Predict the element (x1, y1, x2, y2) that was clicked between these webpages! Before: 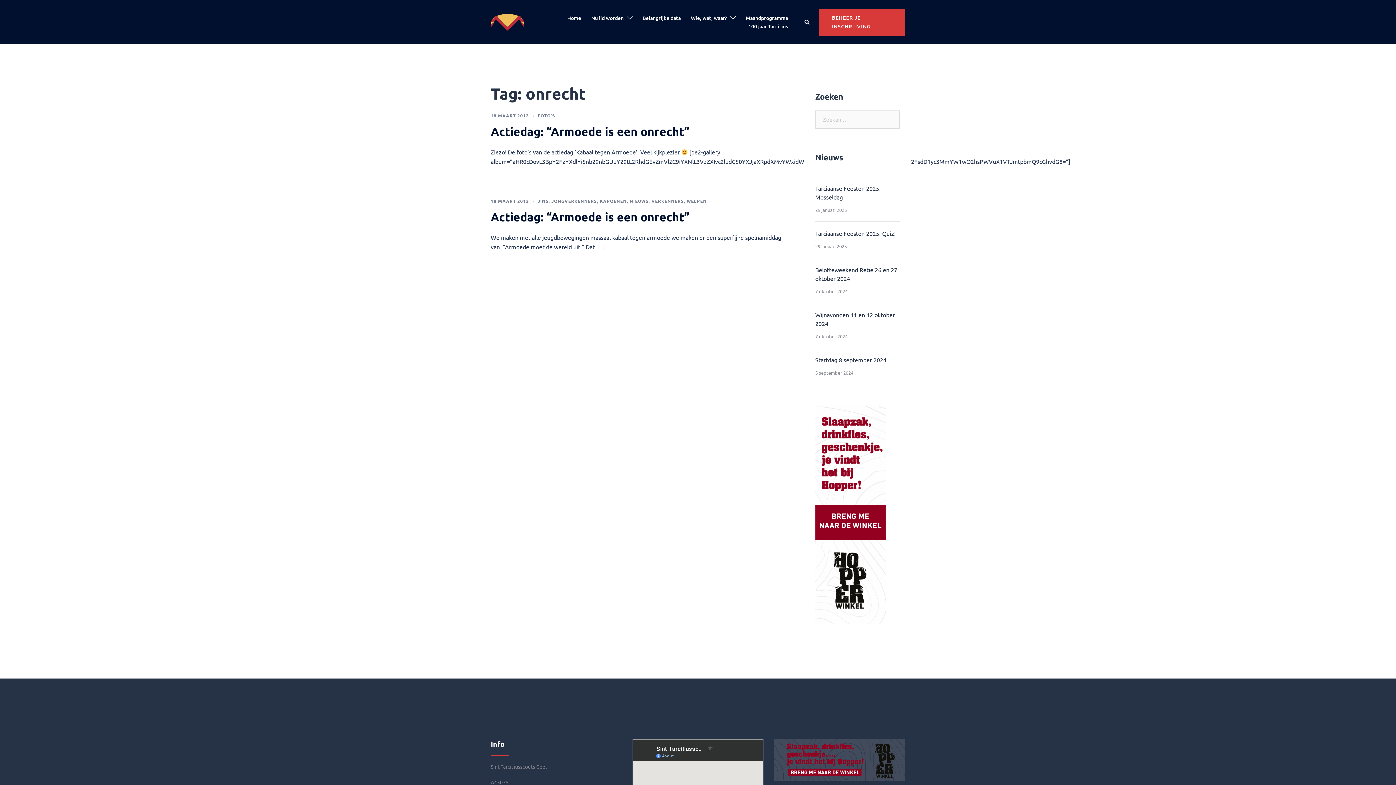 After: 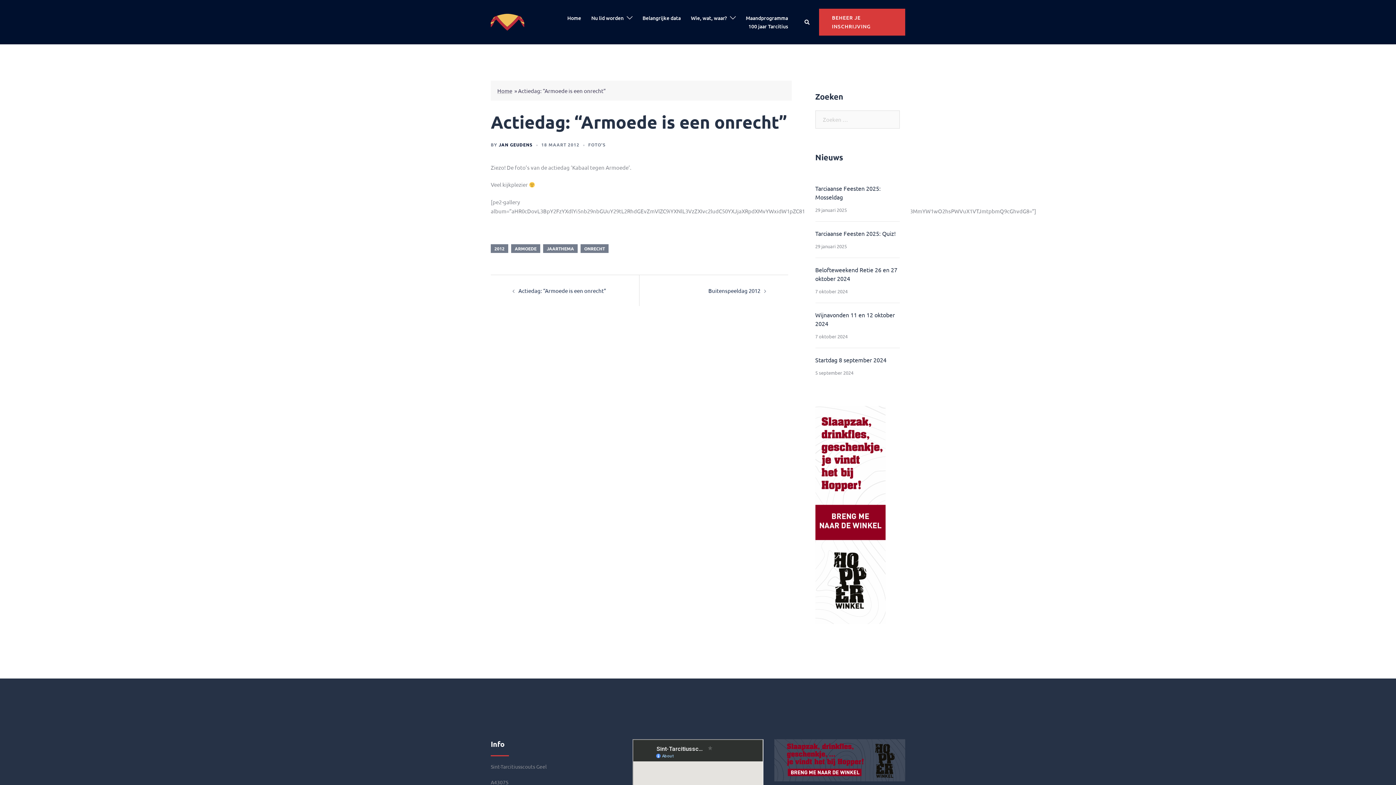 Action: bbox: (490, 112, 529, 118) label: 18 MAART 2012